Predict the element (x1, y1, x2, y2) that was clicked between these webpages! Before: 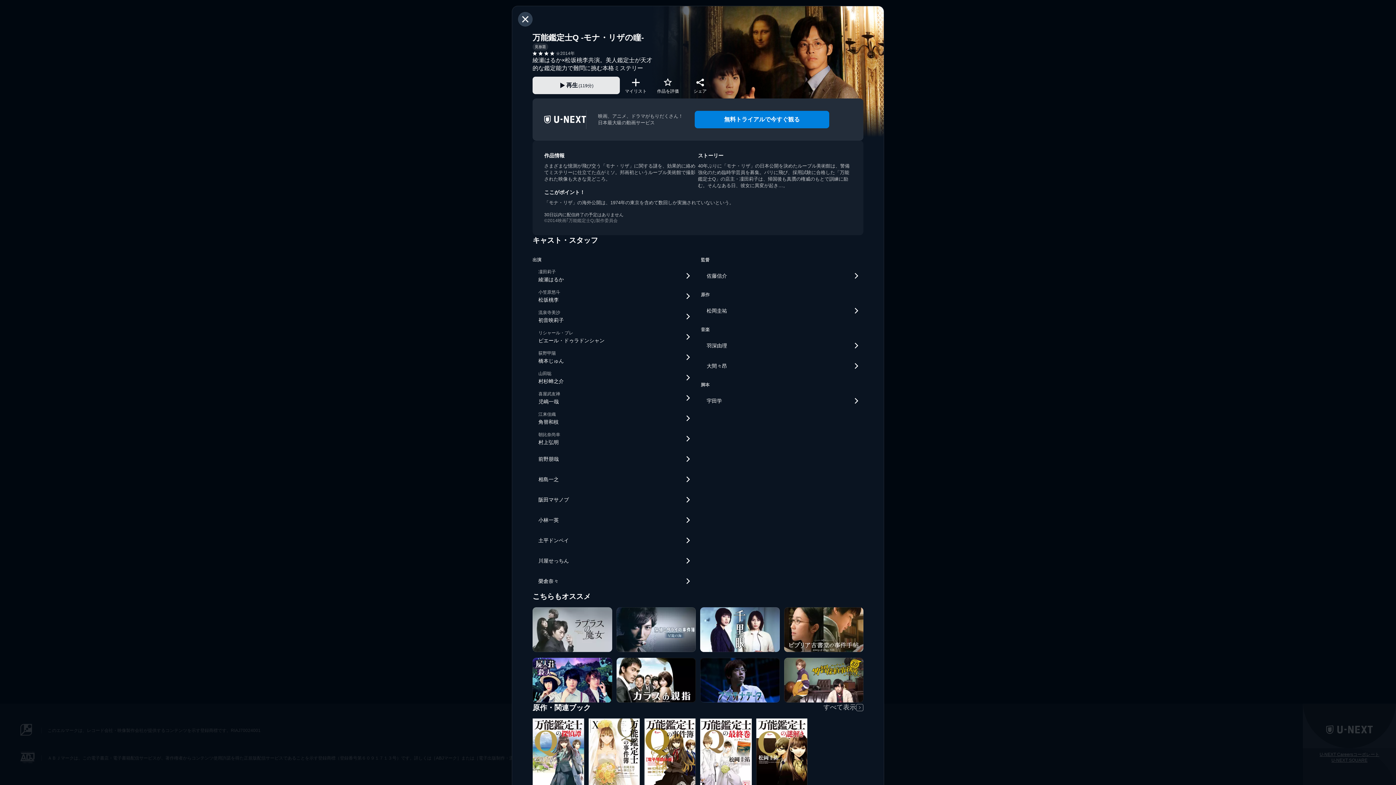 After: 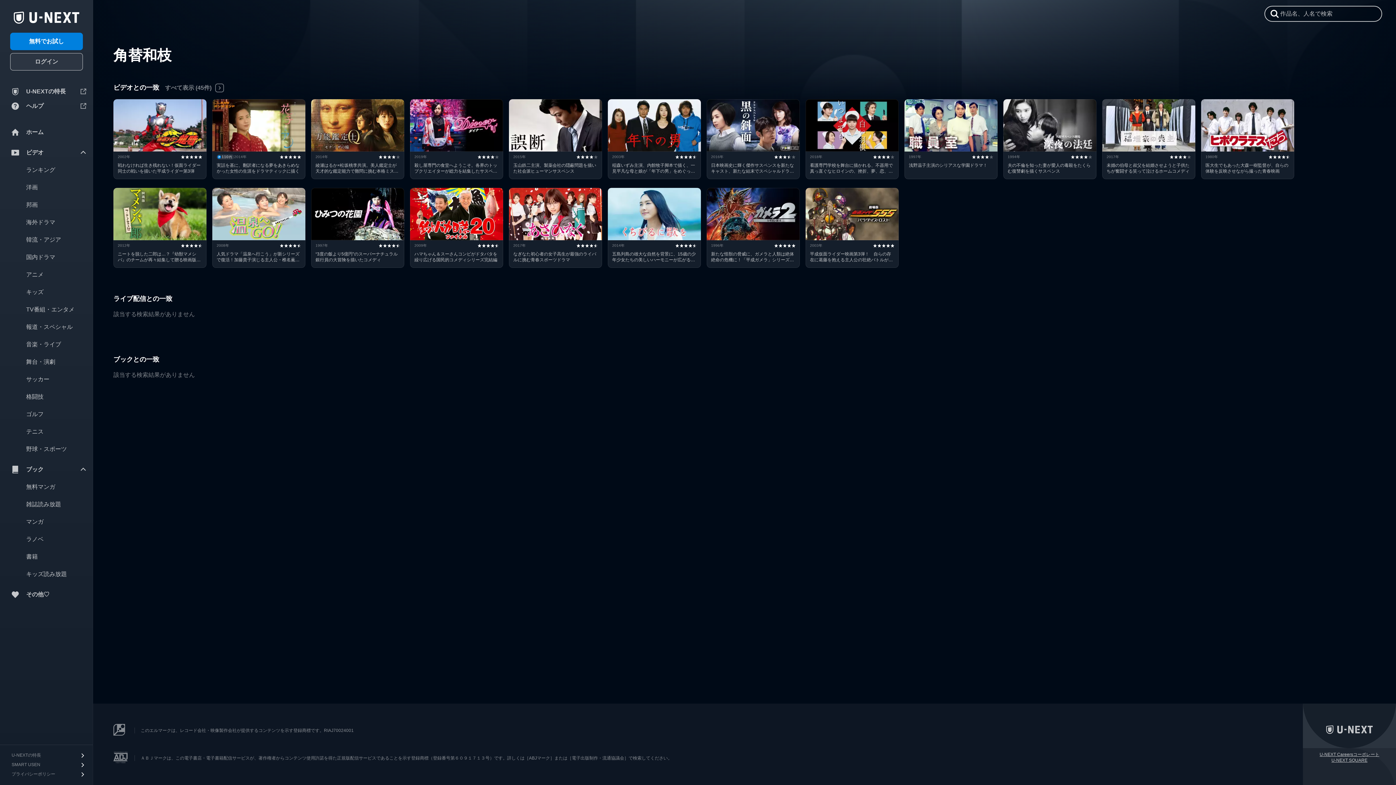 Action: bbox: (532, 408, 695, 428) label: 江来佳織
角替和枝